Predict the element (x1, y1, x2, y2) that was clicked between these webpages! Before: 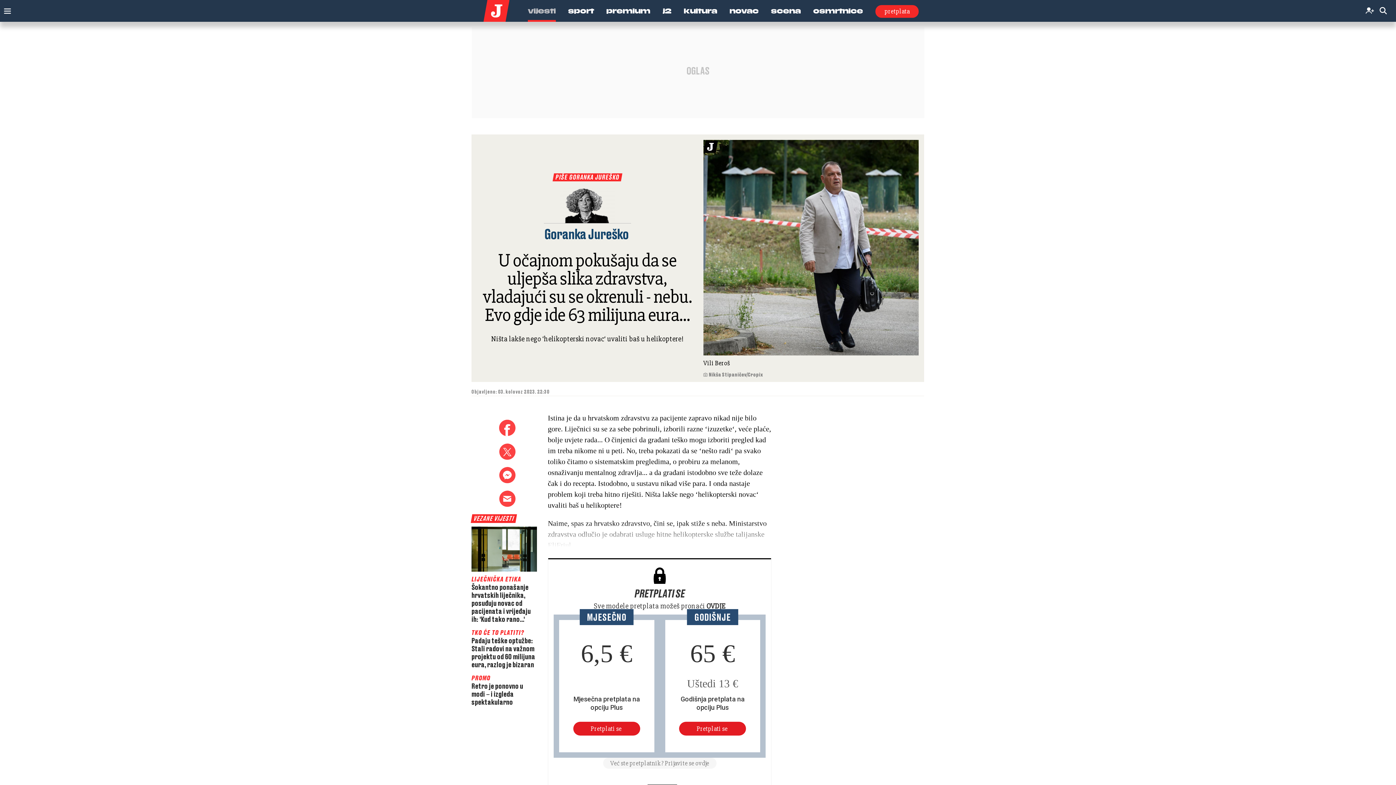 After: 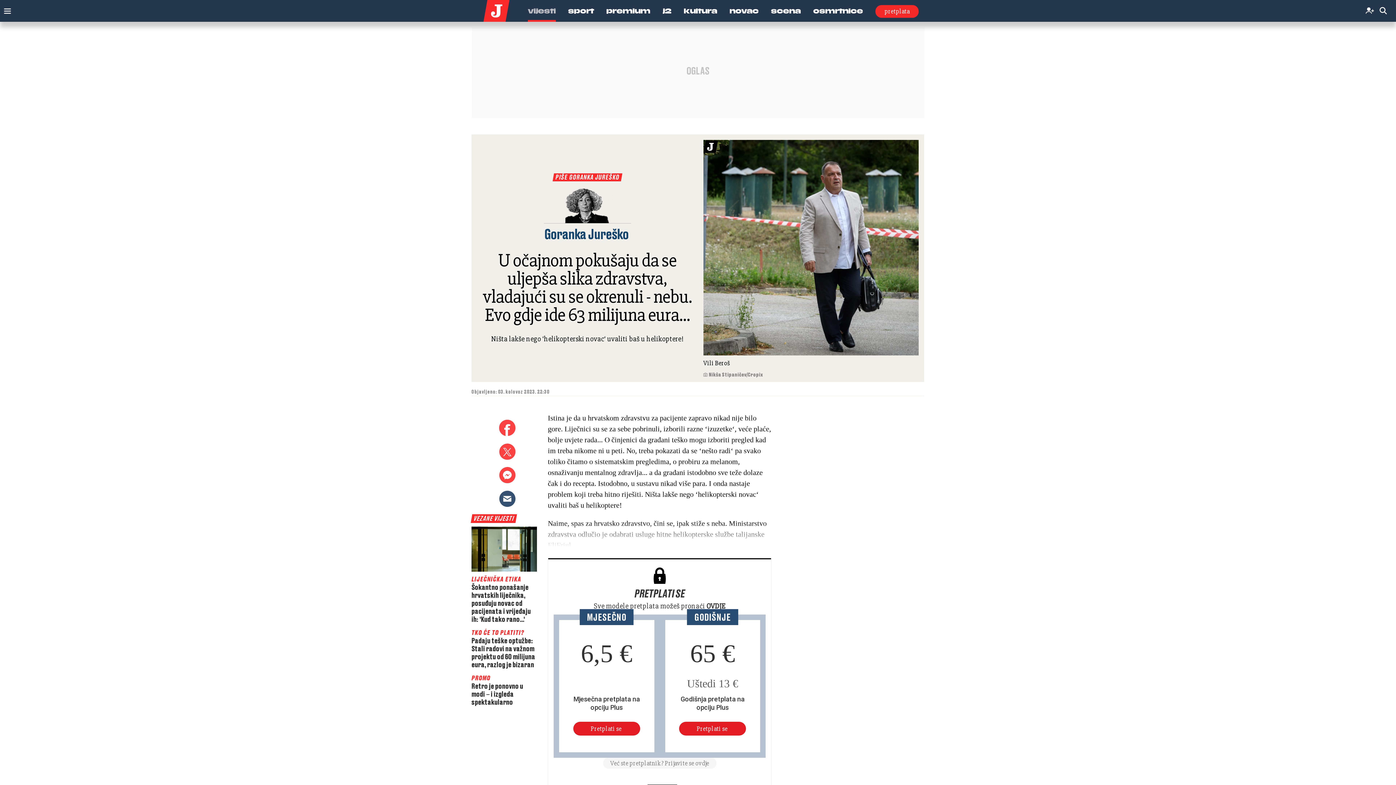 Action: bbox: (499, 490, 515, 514)